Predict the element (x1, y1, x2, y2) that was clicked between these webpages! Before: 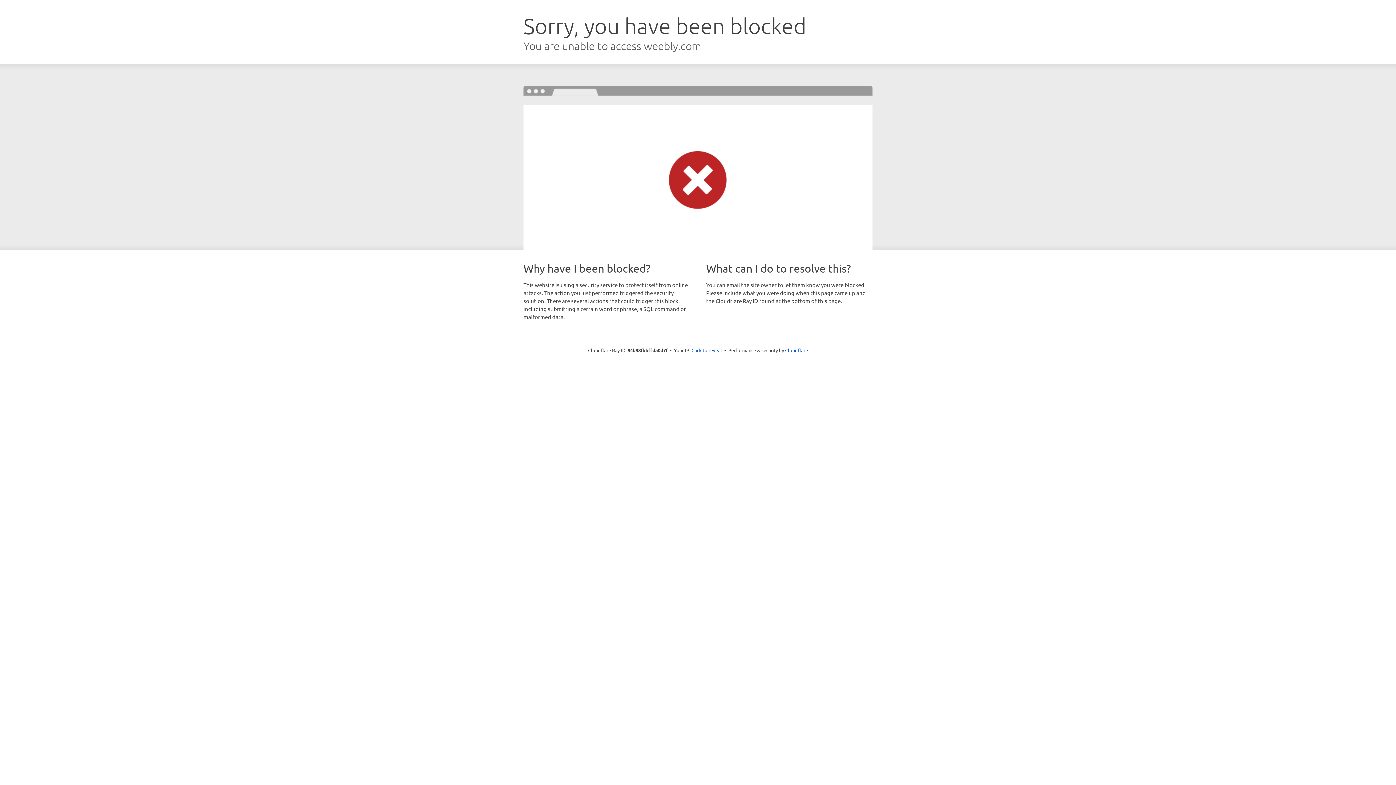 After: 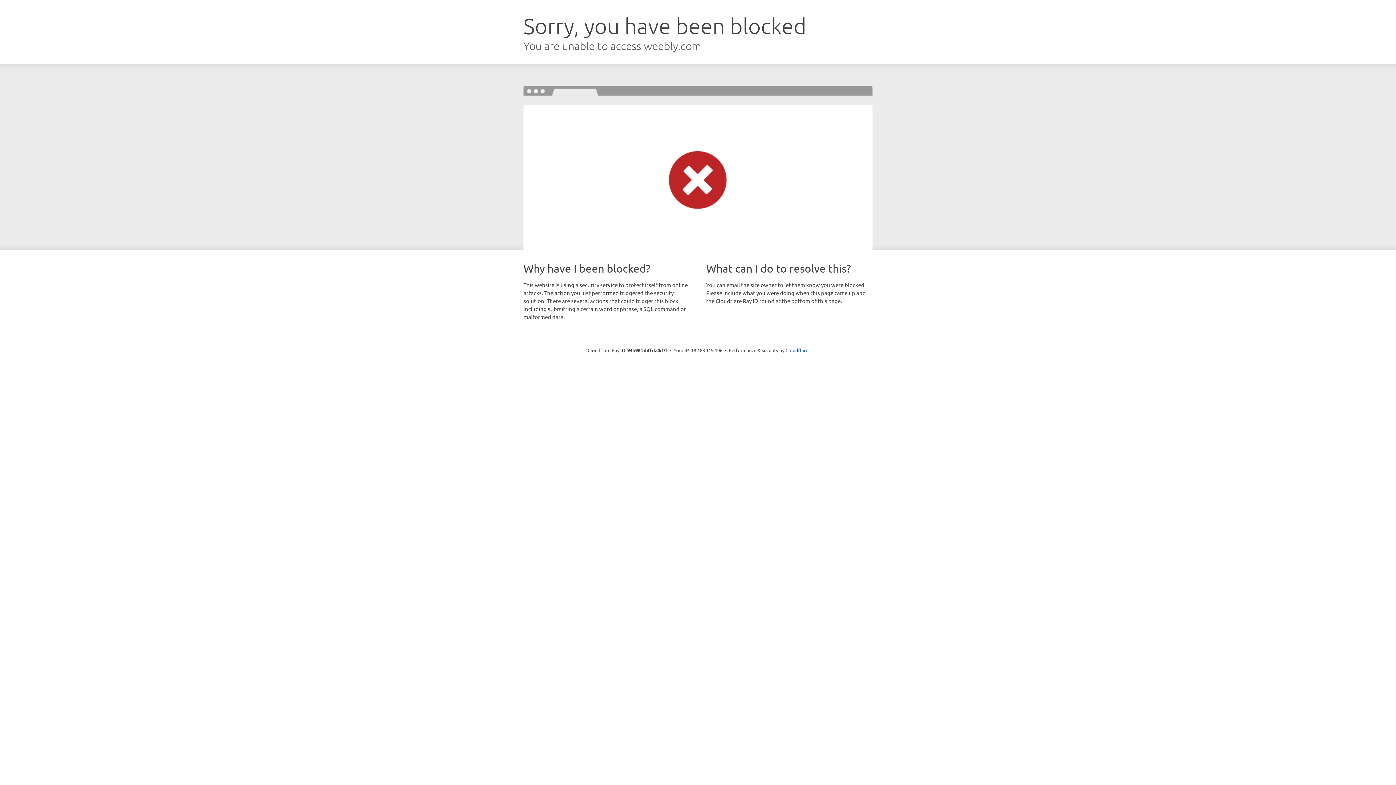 Action: bbox: (691, 346, 722, 353) label: Click to reveal